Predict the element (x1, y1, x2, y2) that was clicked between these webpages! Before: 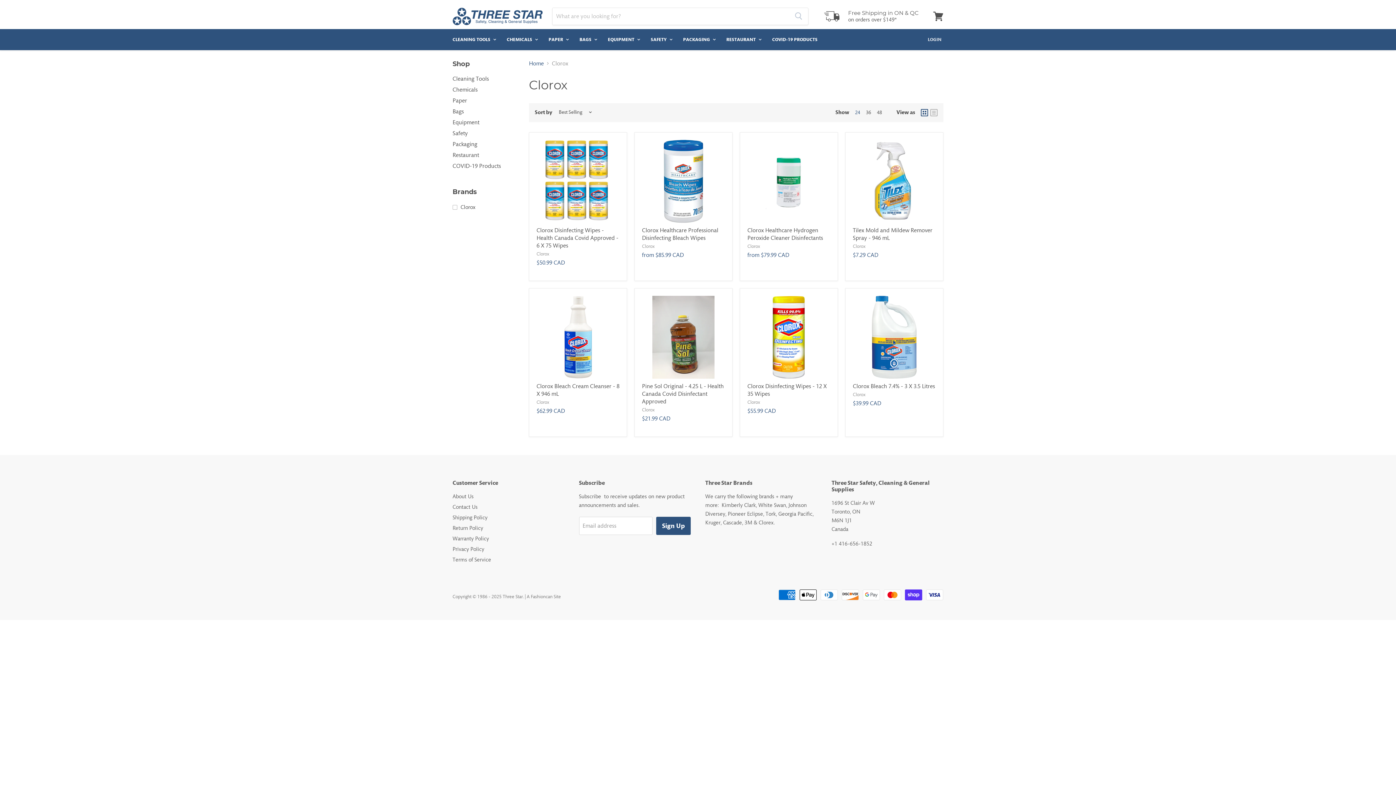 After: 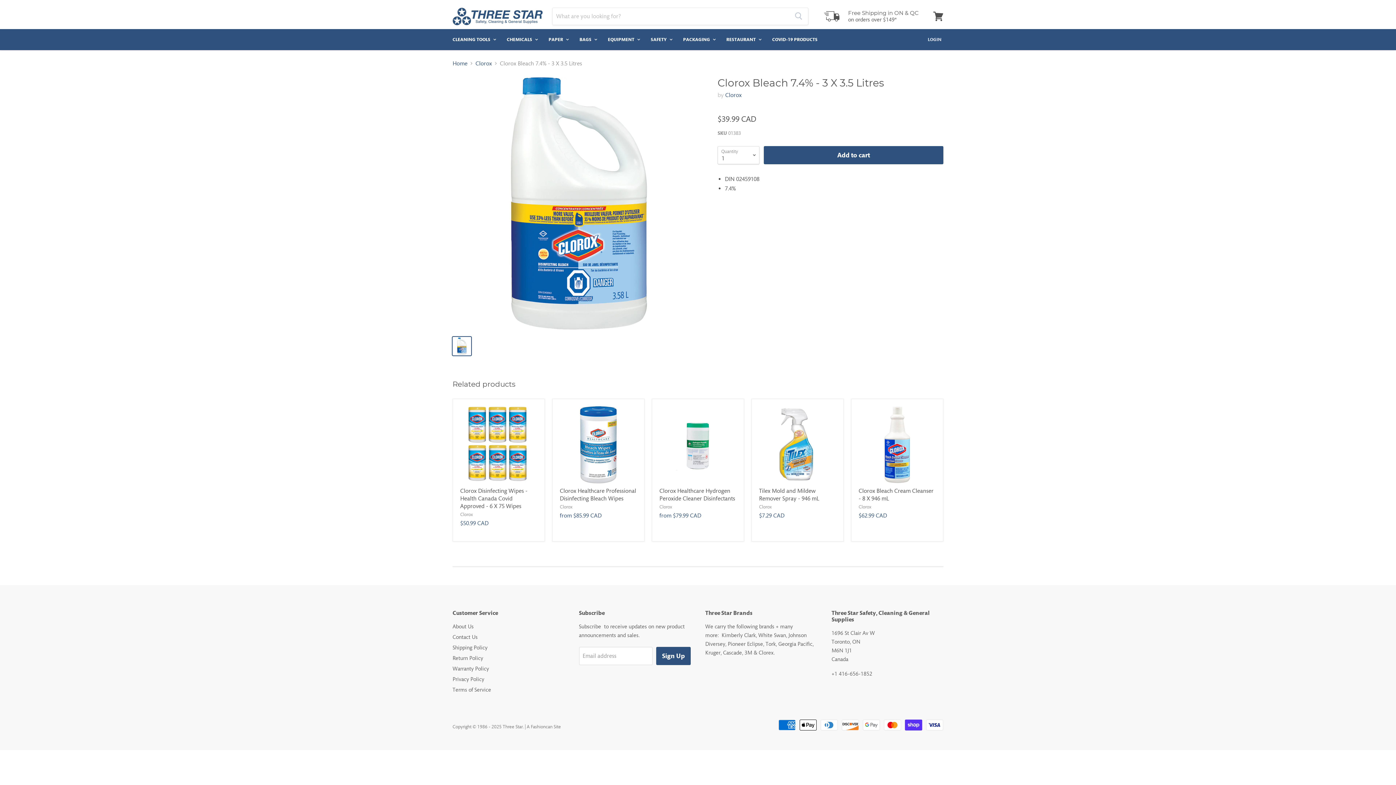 Action: bbox: (853, 382, 935, 389) label: Clorox Bleach 7.4% - 3 X 3.5 Litres